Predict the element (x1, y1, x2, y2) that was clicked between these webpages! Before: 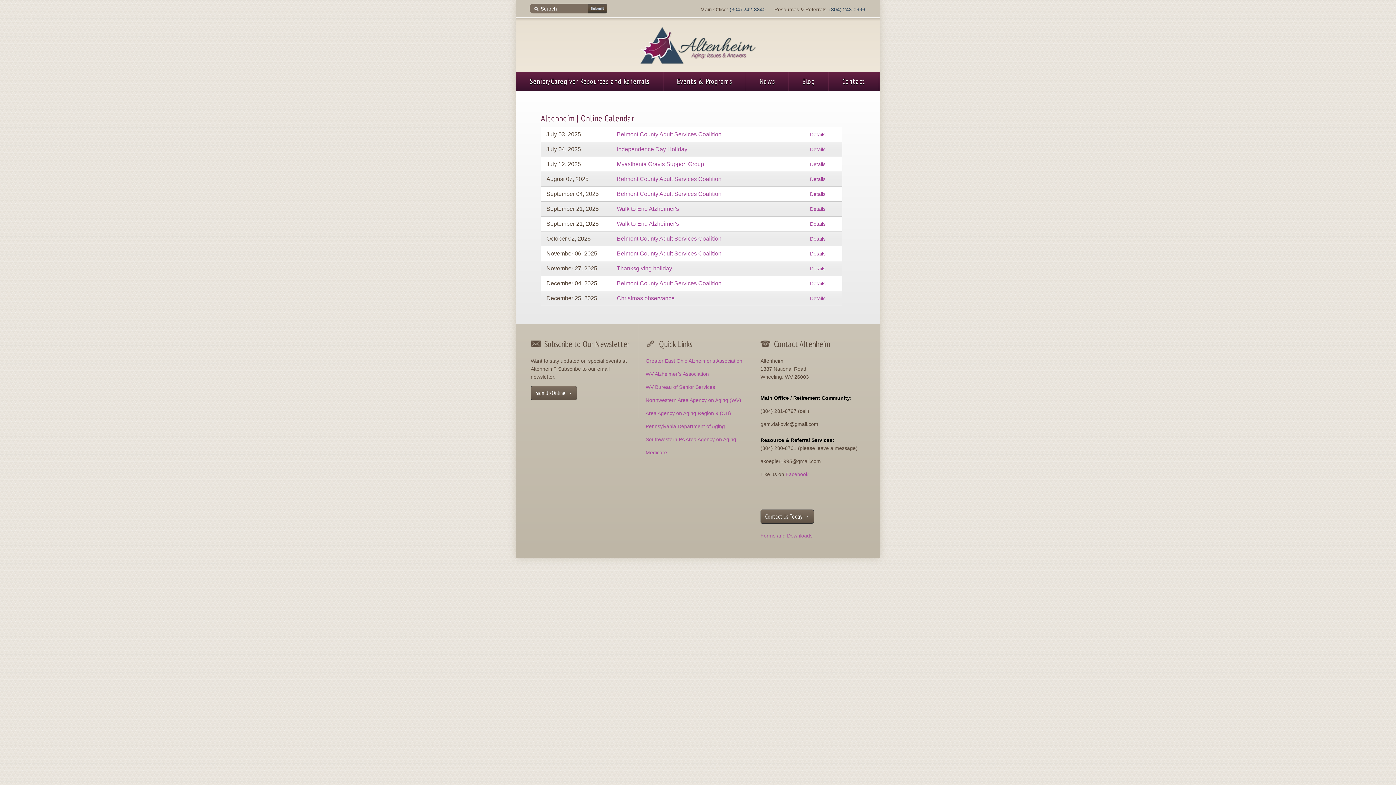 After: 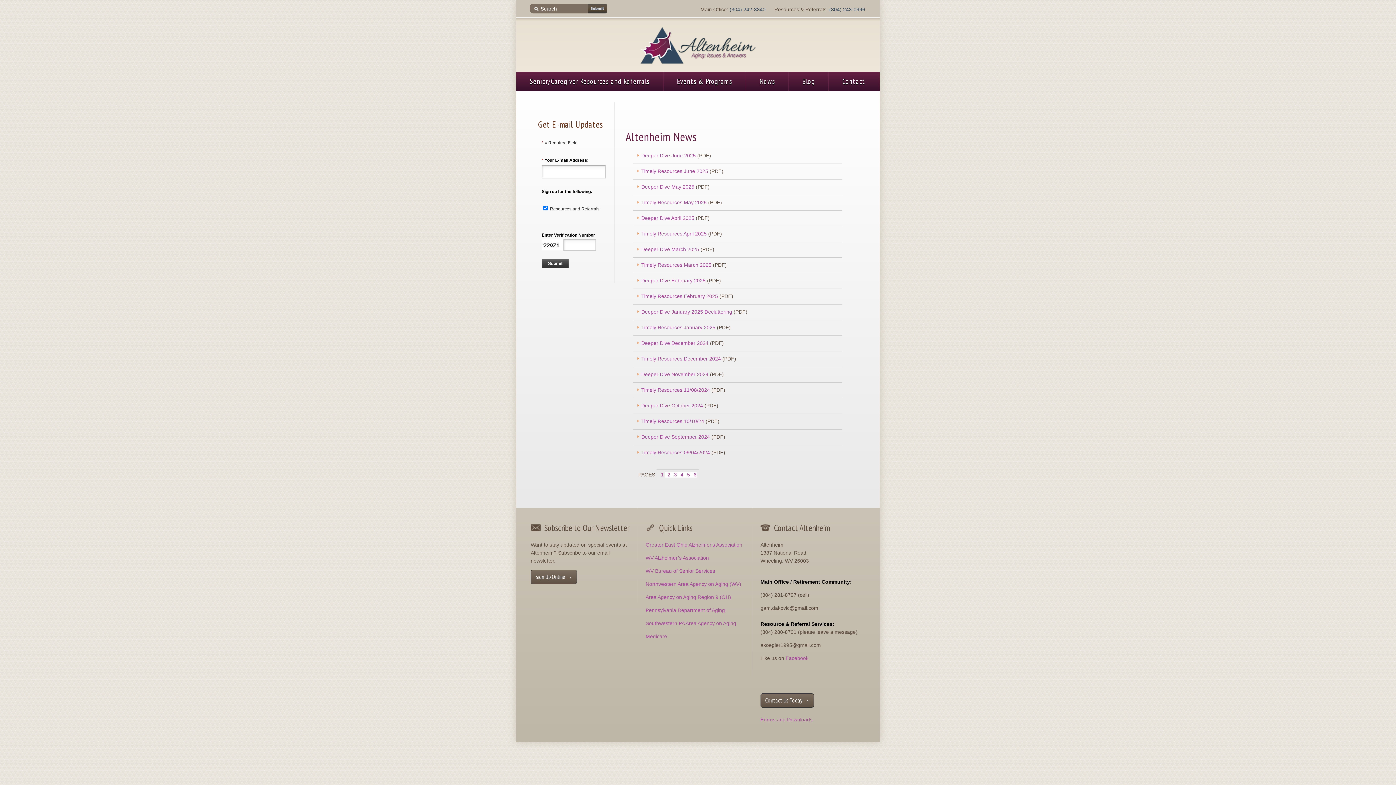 Action: bbox: (746, 72, 789, 90) label: News